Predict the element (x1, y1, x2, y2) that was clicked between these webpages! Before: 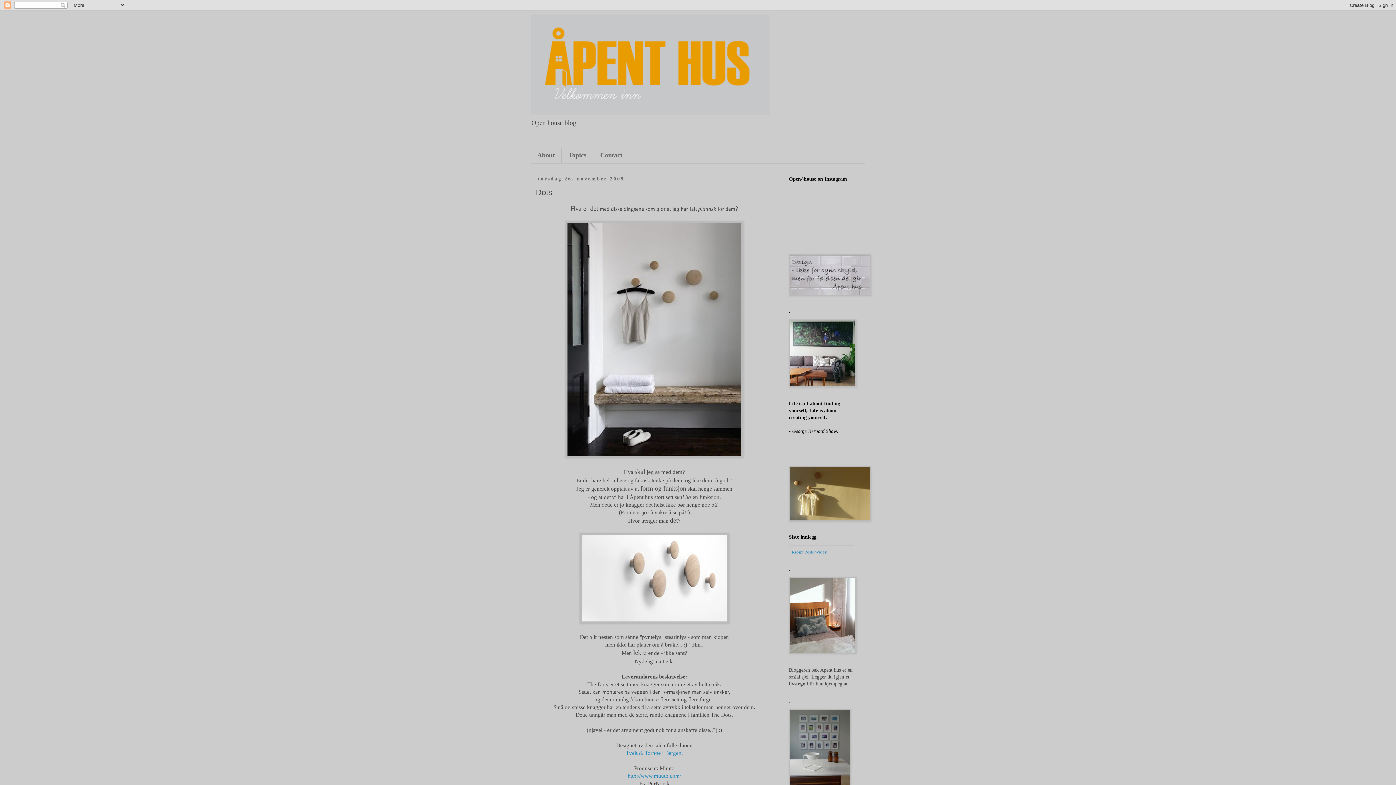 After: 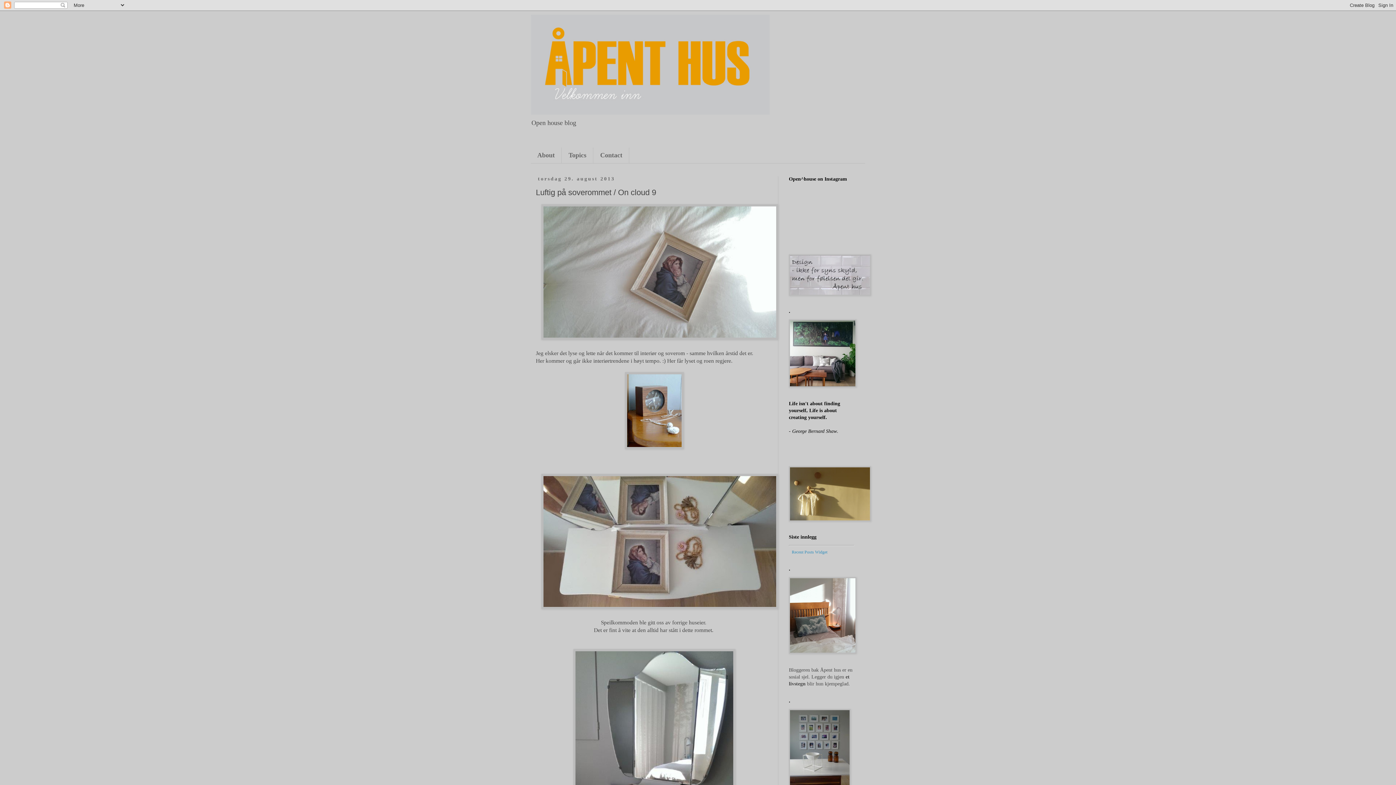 Action: bbox: (789, 649, 856, 655)